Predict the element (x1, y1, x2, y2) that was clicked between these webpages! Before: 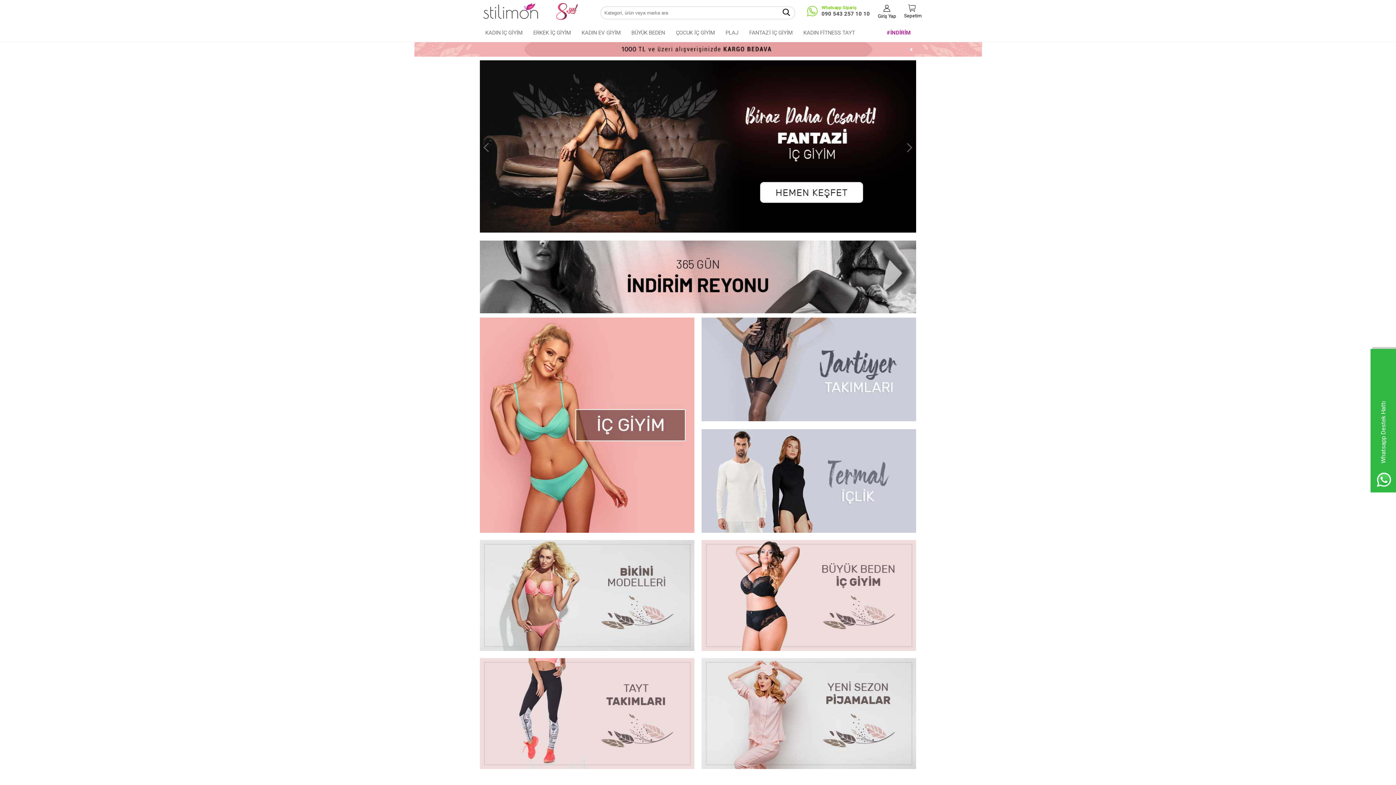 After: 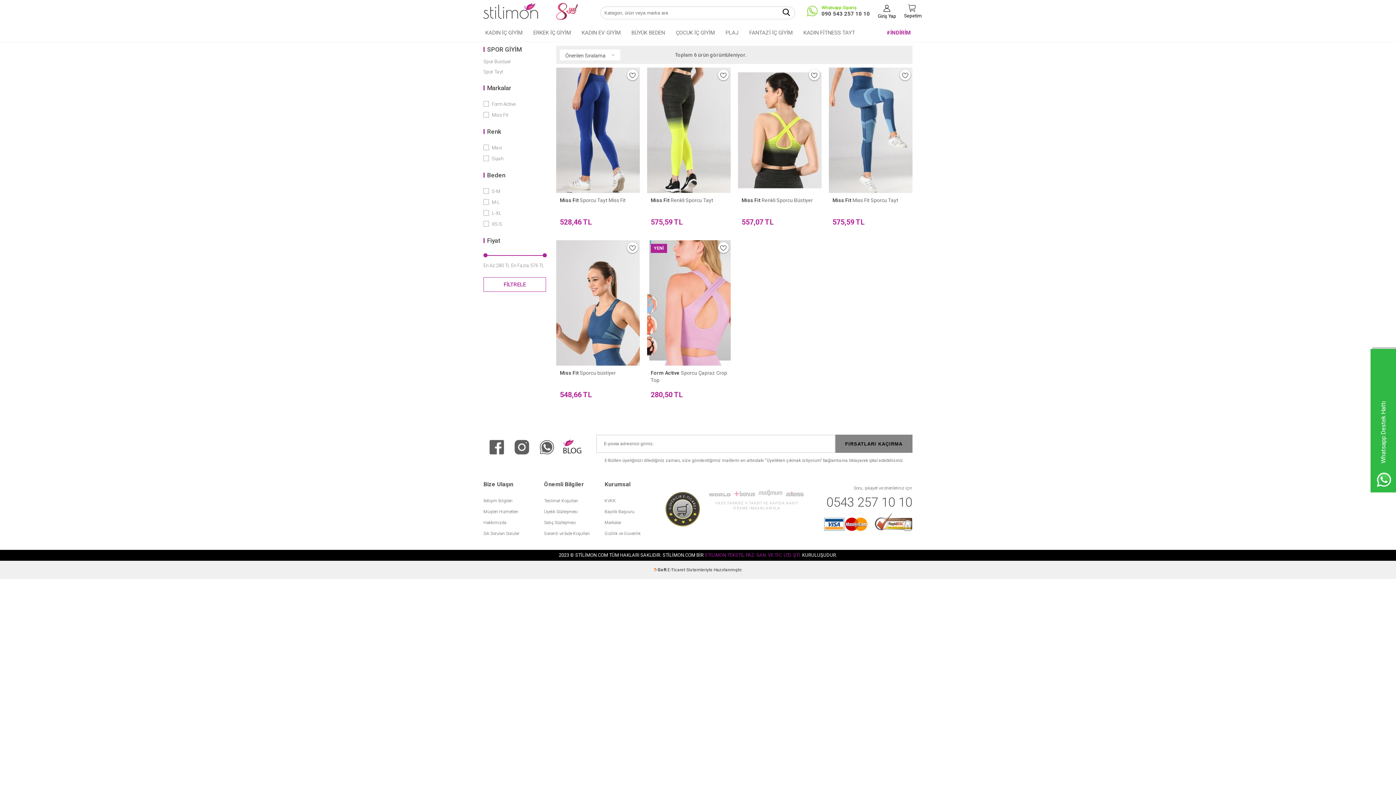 Action: bbox: (480, 658, 694, 770)